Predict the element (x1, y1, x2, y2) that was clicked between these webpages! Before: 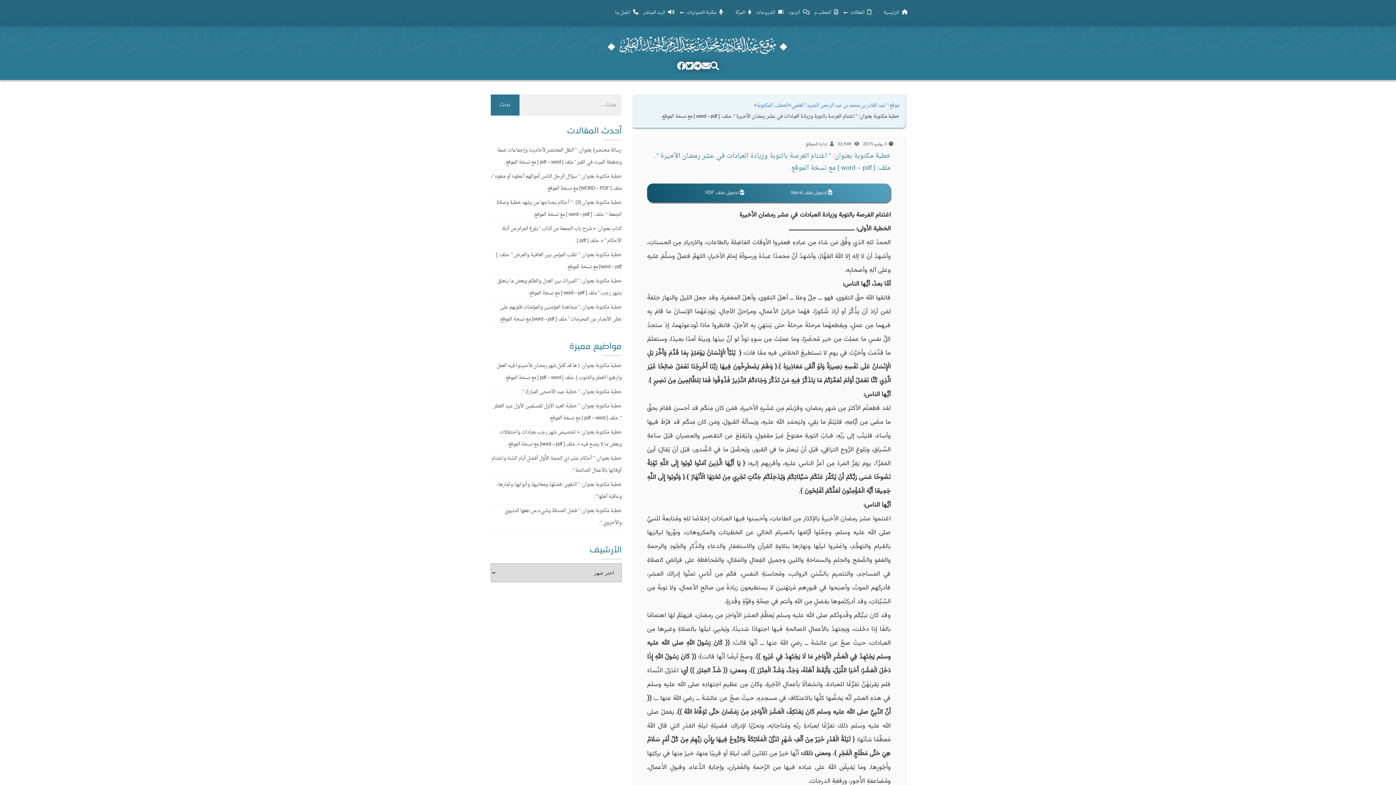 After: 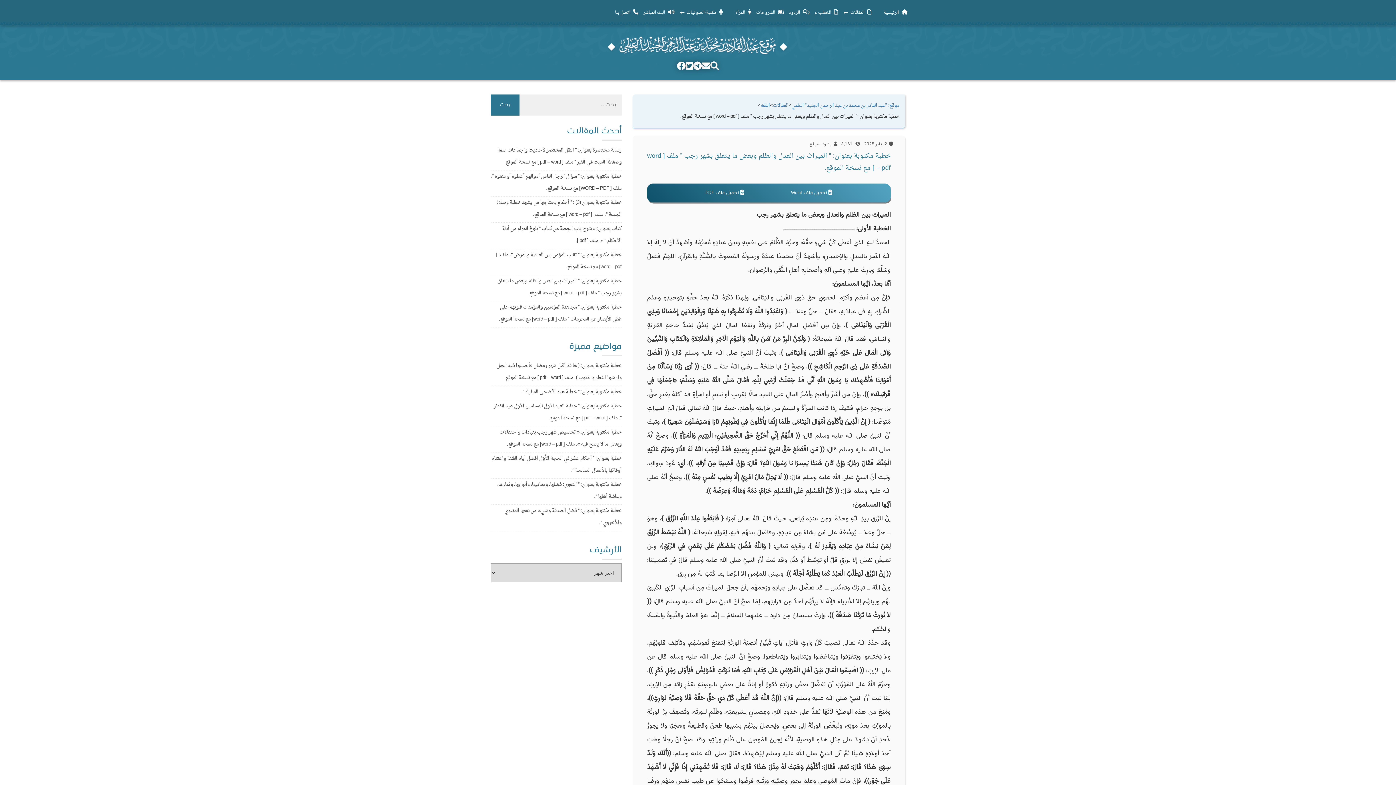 Action: bbox: (490, 275, 621, 299) label: خطبة مكتوبة بعنوان: ” الميراث بين العدل والظلم وبعض ما يتعلق بشهر رجب ” ملف [ word – pdf ] مع نسخة الموقع.